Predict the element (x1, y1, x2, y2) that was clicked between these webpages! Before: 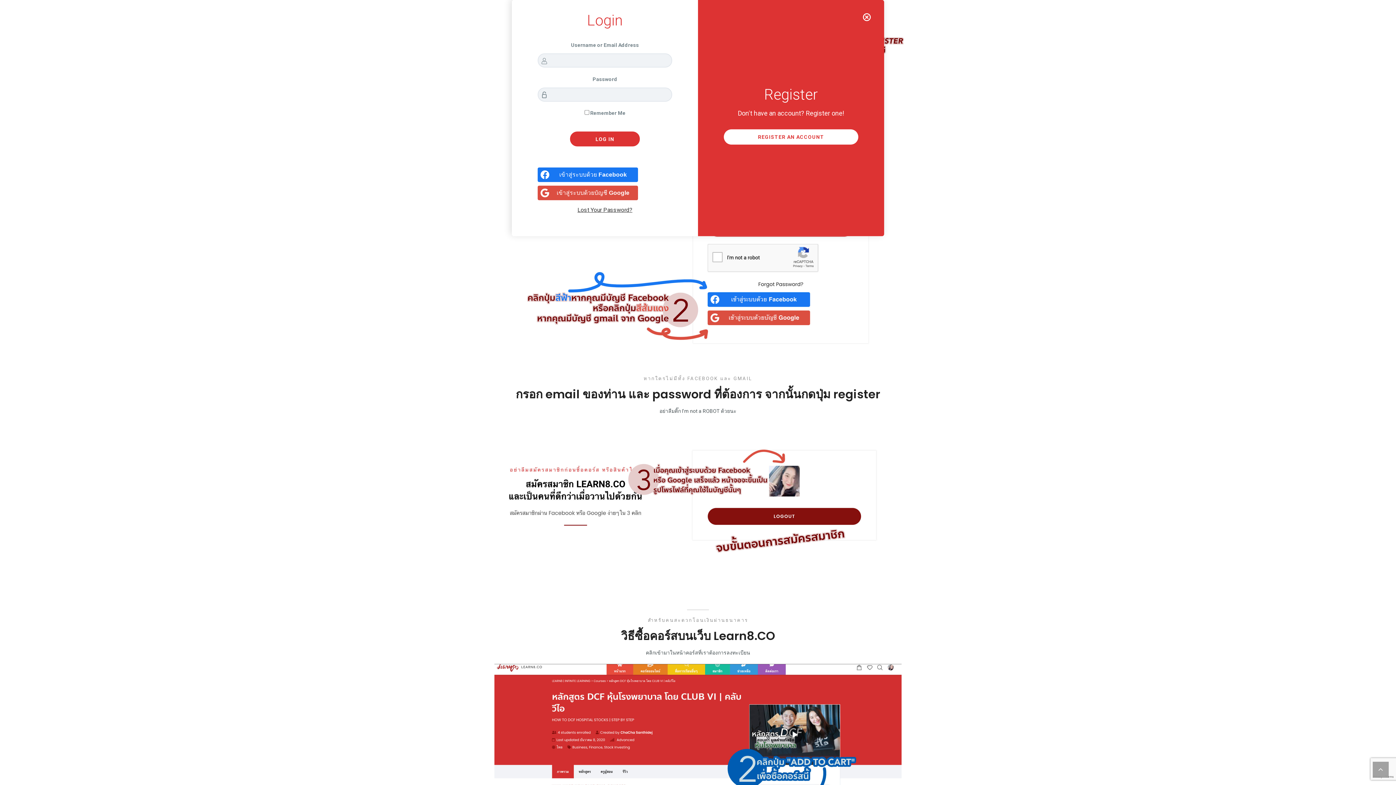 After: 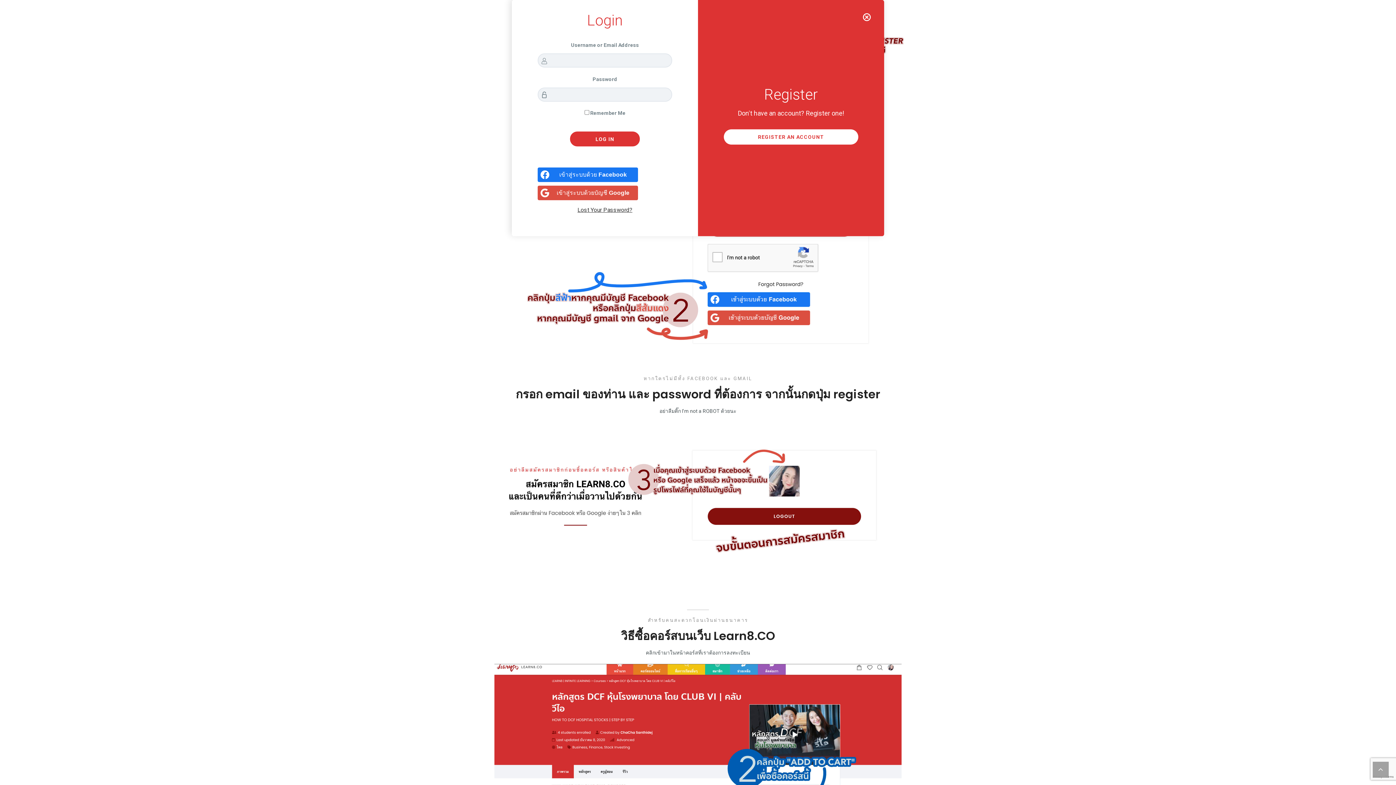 Action: bbox: (537, 185, 638, 200) label: เข้าสู่ระบบด้วยบัญชี <b>Google</b>